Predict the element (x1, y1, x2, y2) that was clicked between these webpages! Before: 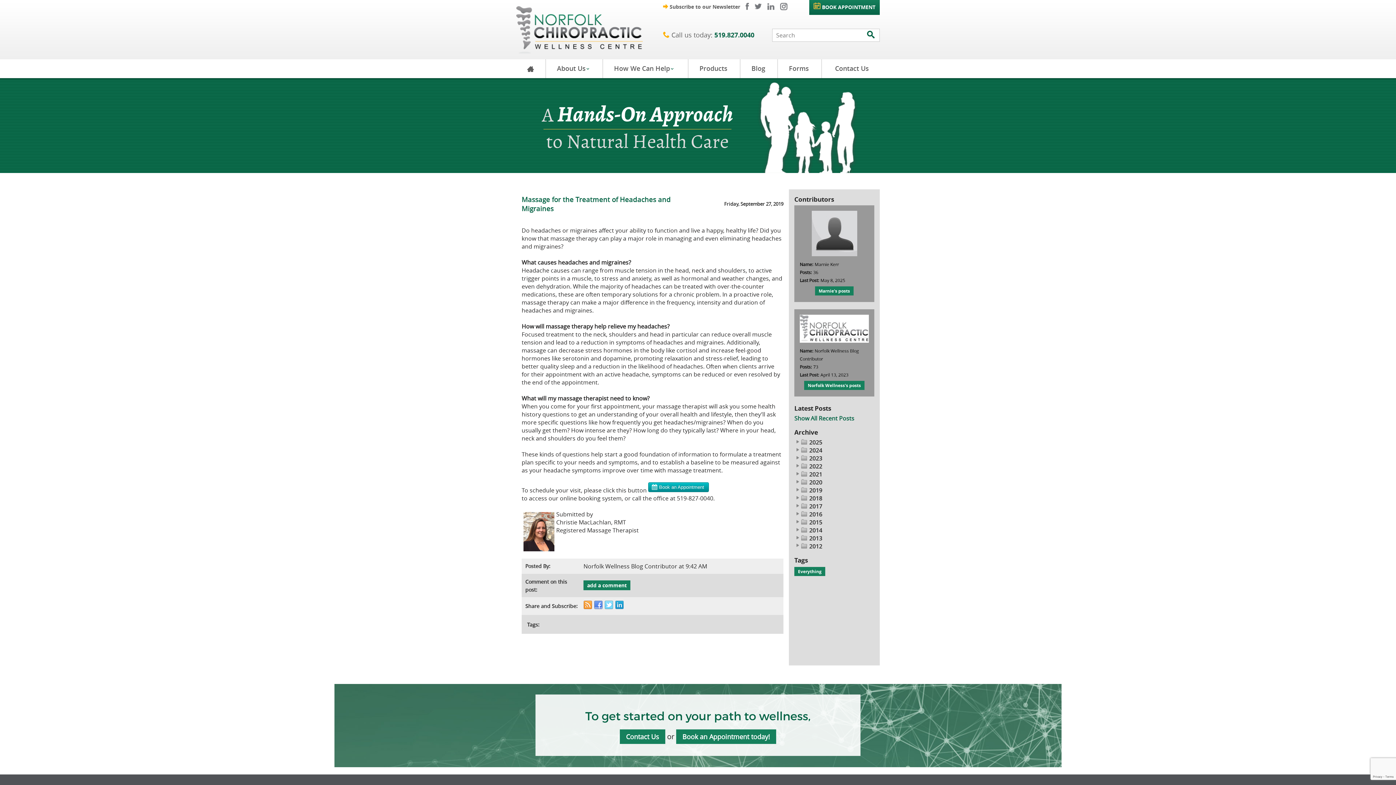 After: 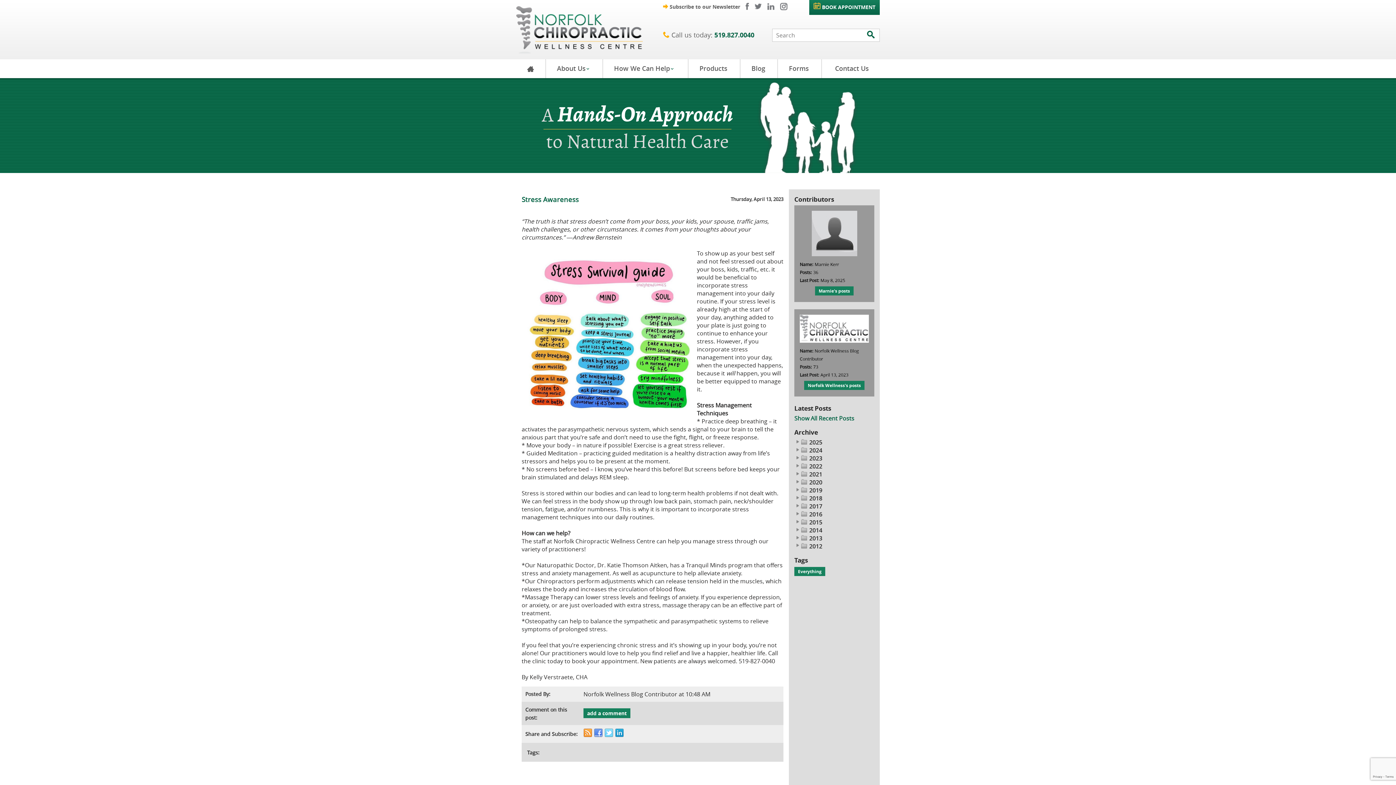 Action: bbox: (804, 381, 864, 390) label: Norfolk Wellness's posts